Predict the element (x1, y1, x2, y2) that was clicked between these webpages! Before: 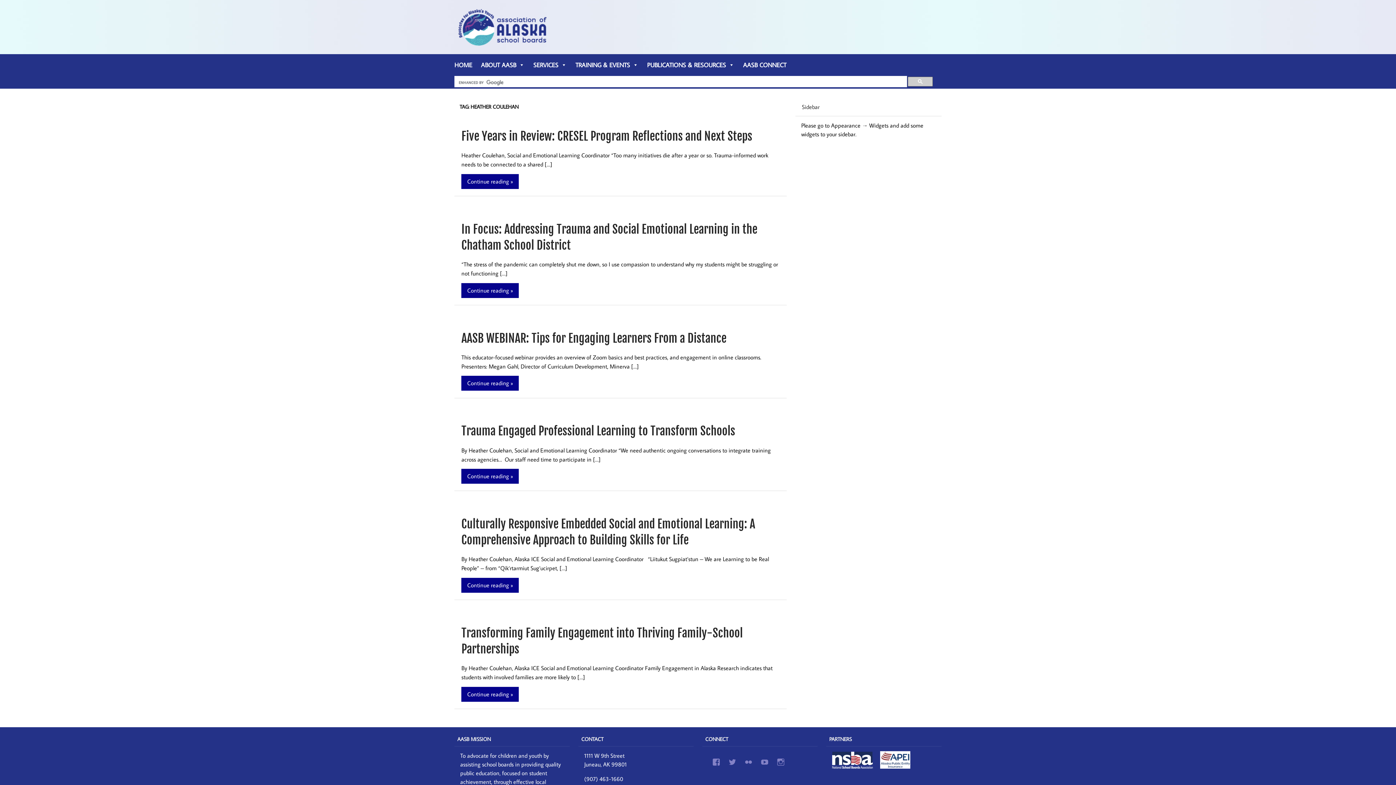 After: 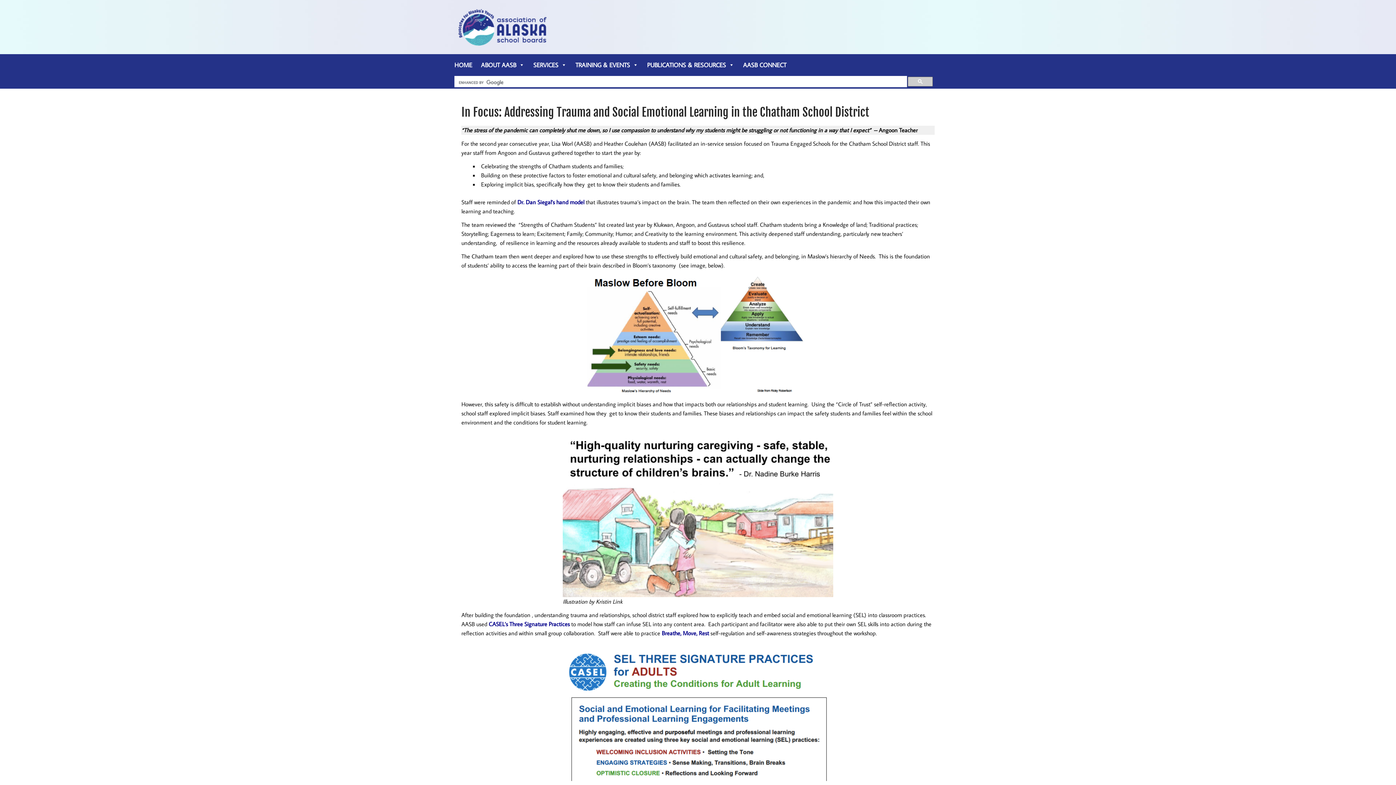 Action: label: Continue reading » bbox: (461, 283, 518, 298)